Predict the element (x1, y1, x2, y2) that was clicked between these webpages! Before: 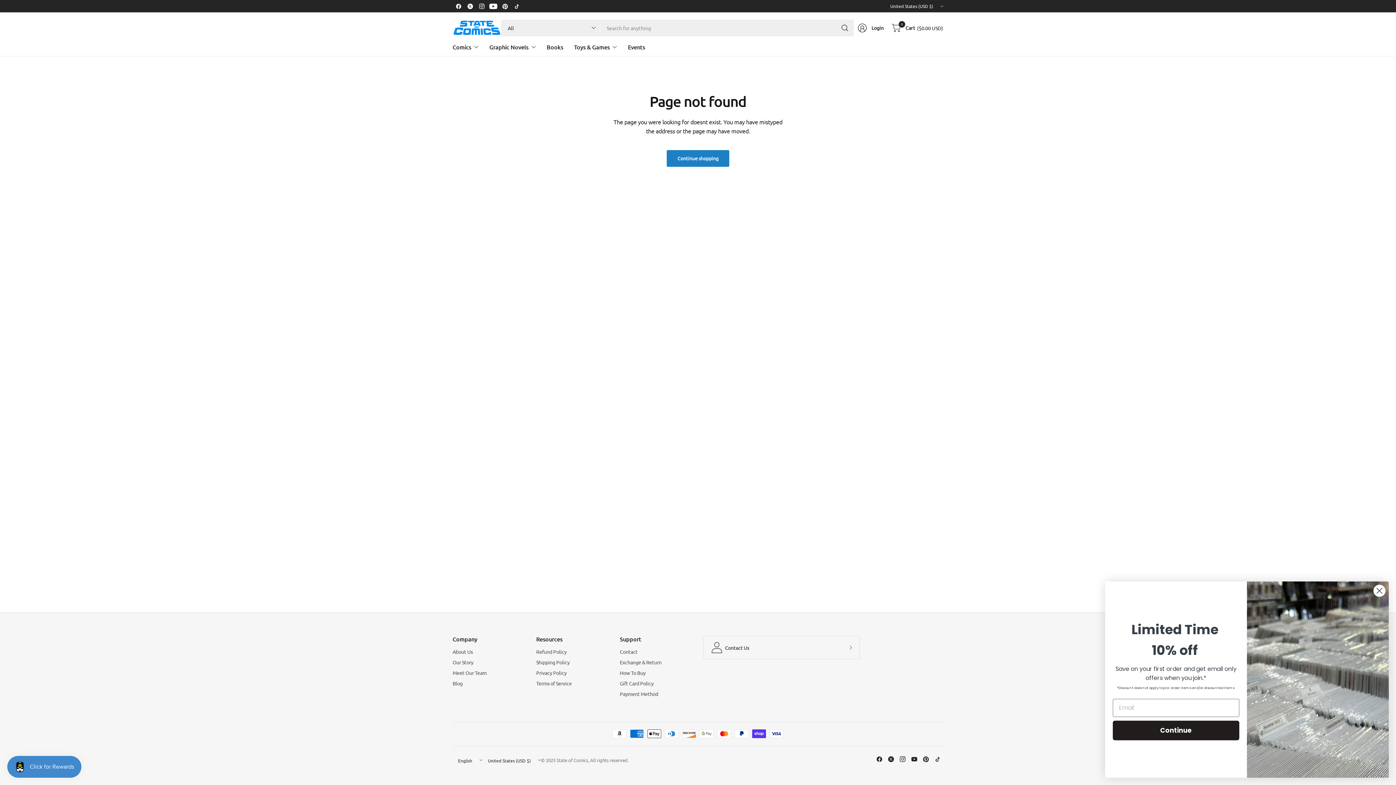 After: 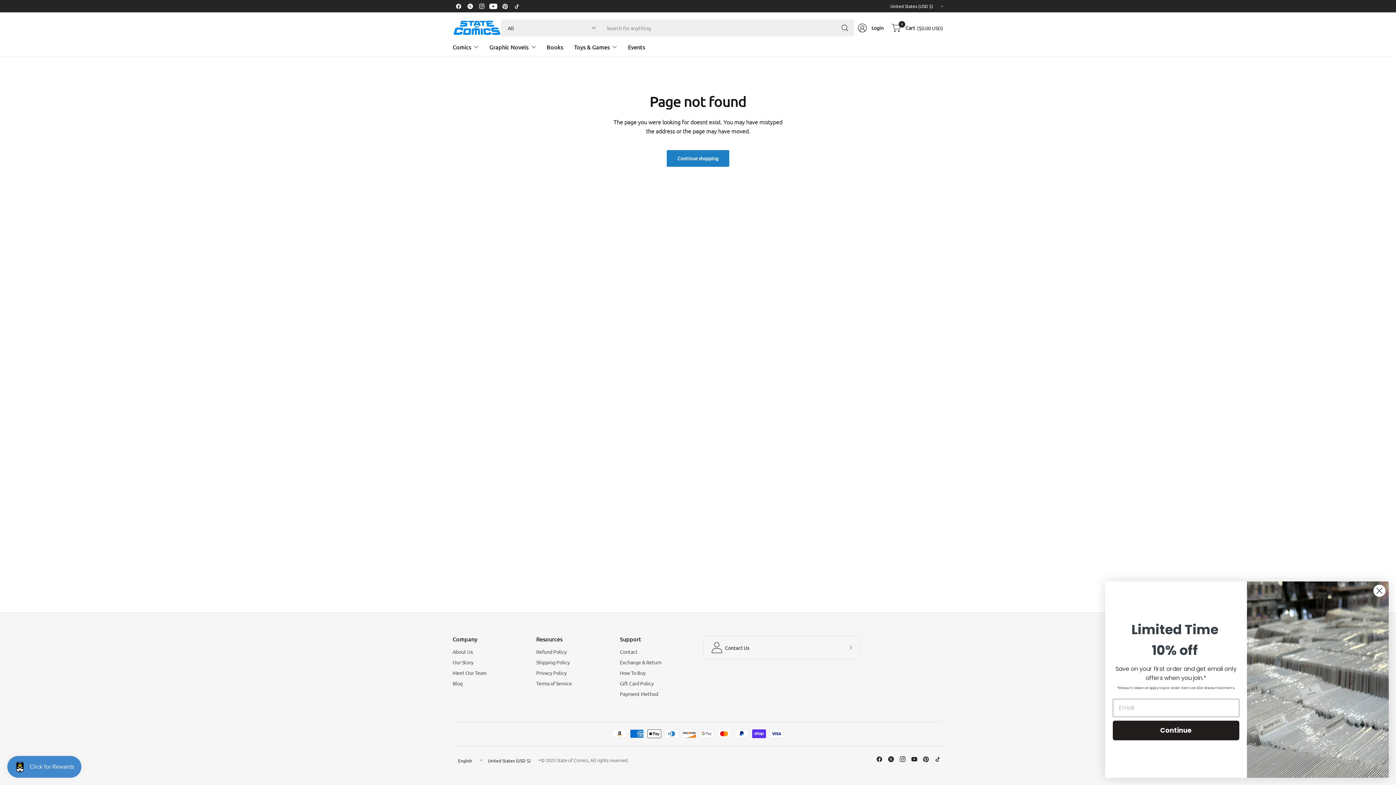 Action: bbox: (873, 753, 885, 765)